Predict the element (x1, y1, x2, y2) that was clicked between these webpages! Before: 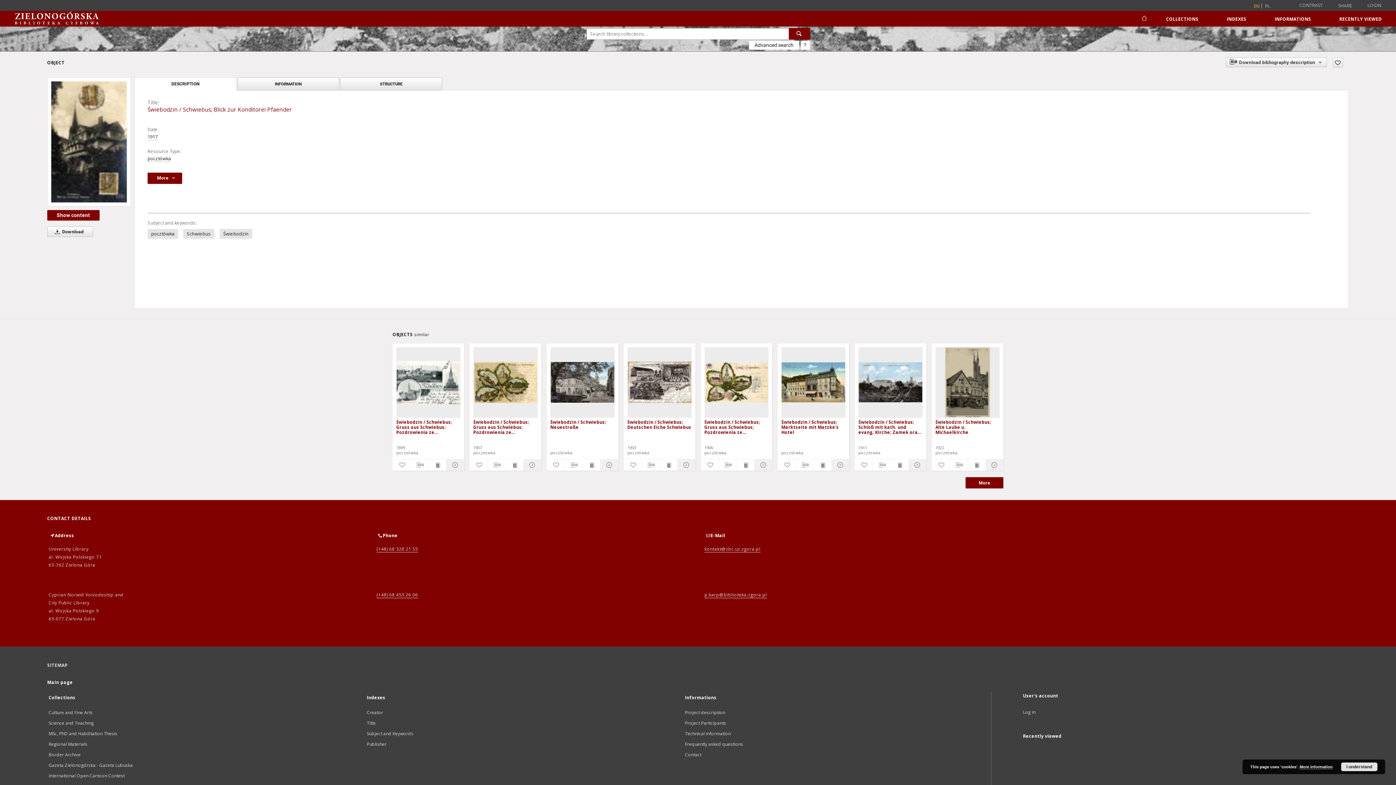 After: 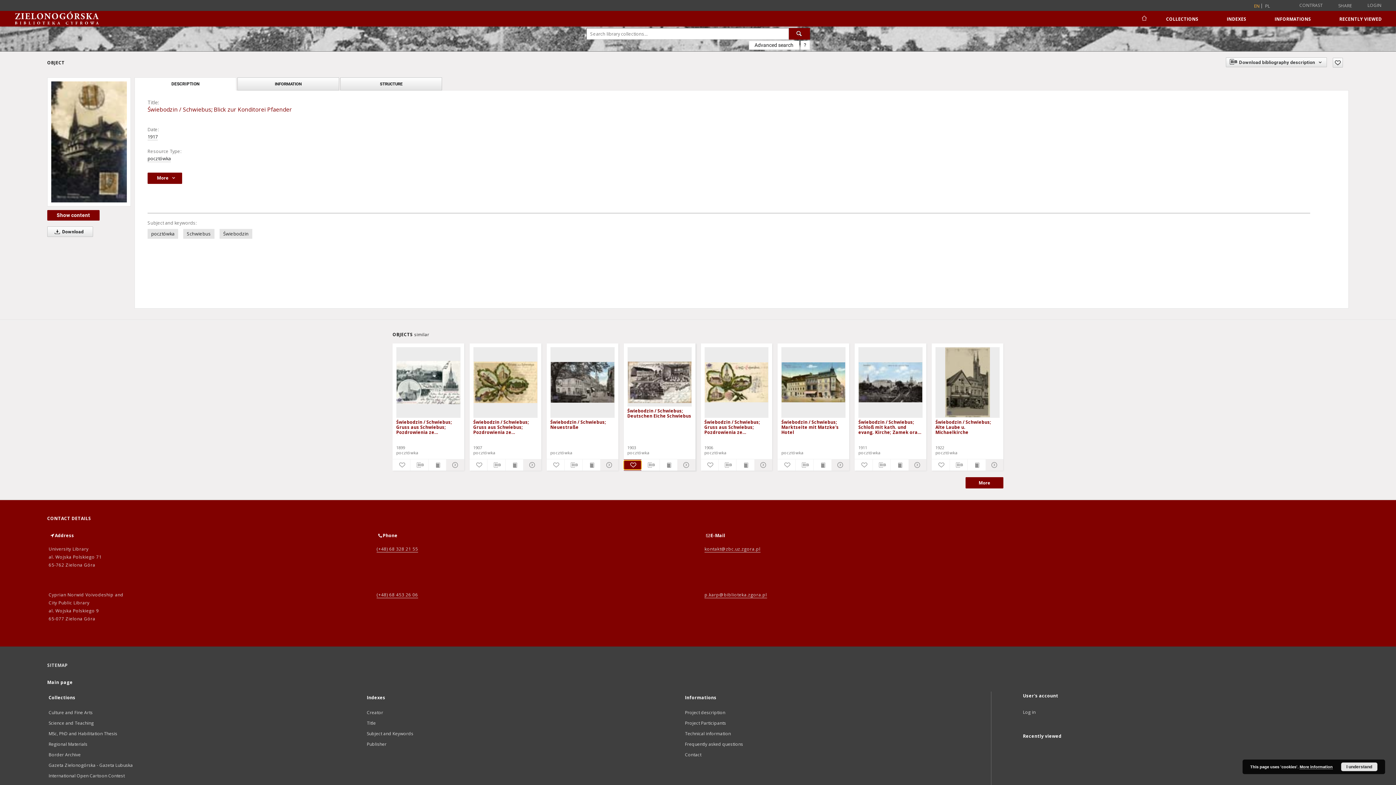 Action: label: Add to favorites bbox: (623, 460, 641, 469)